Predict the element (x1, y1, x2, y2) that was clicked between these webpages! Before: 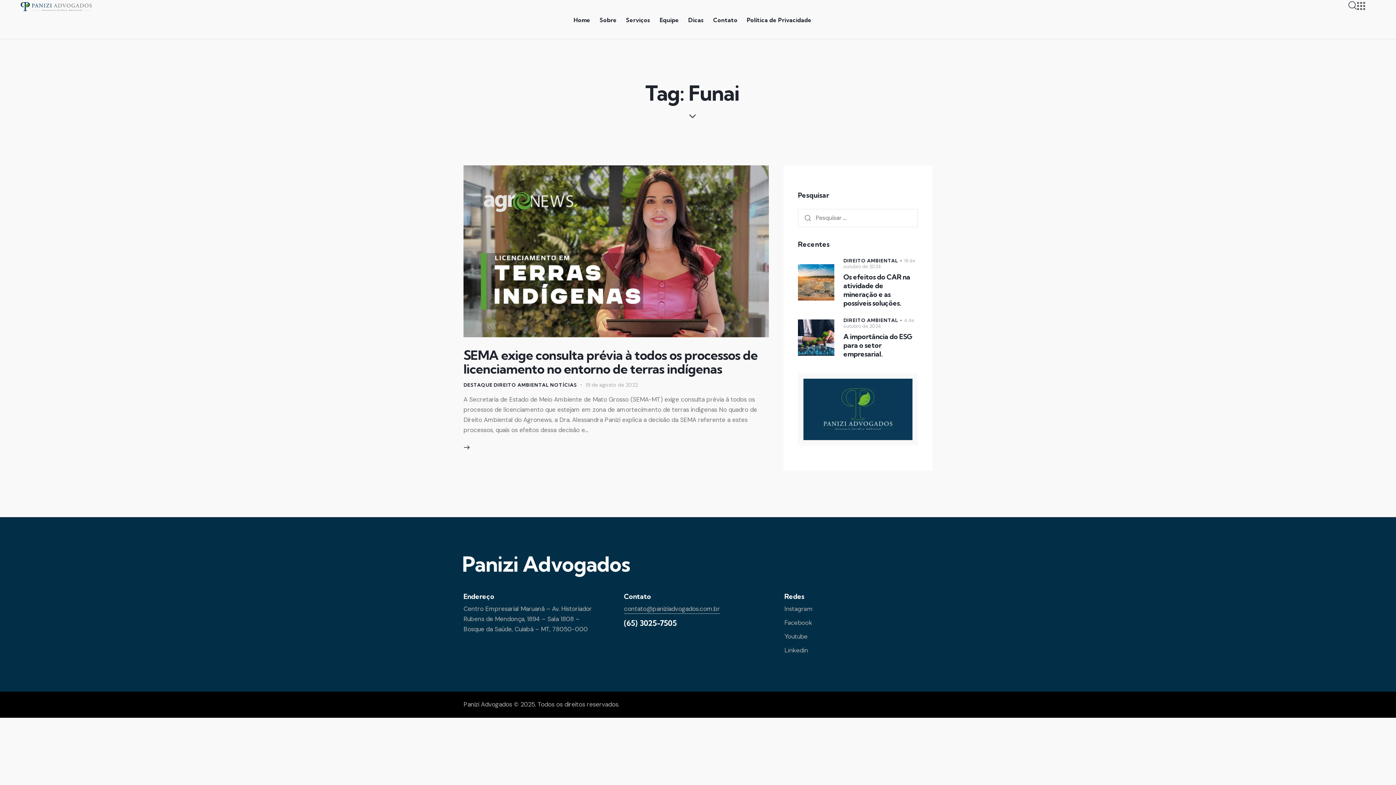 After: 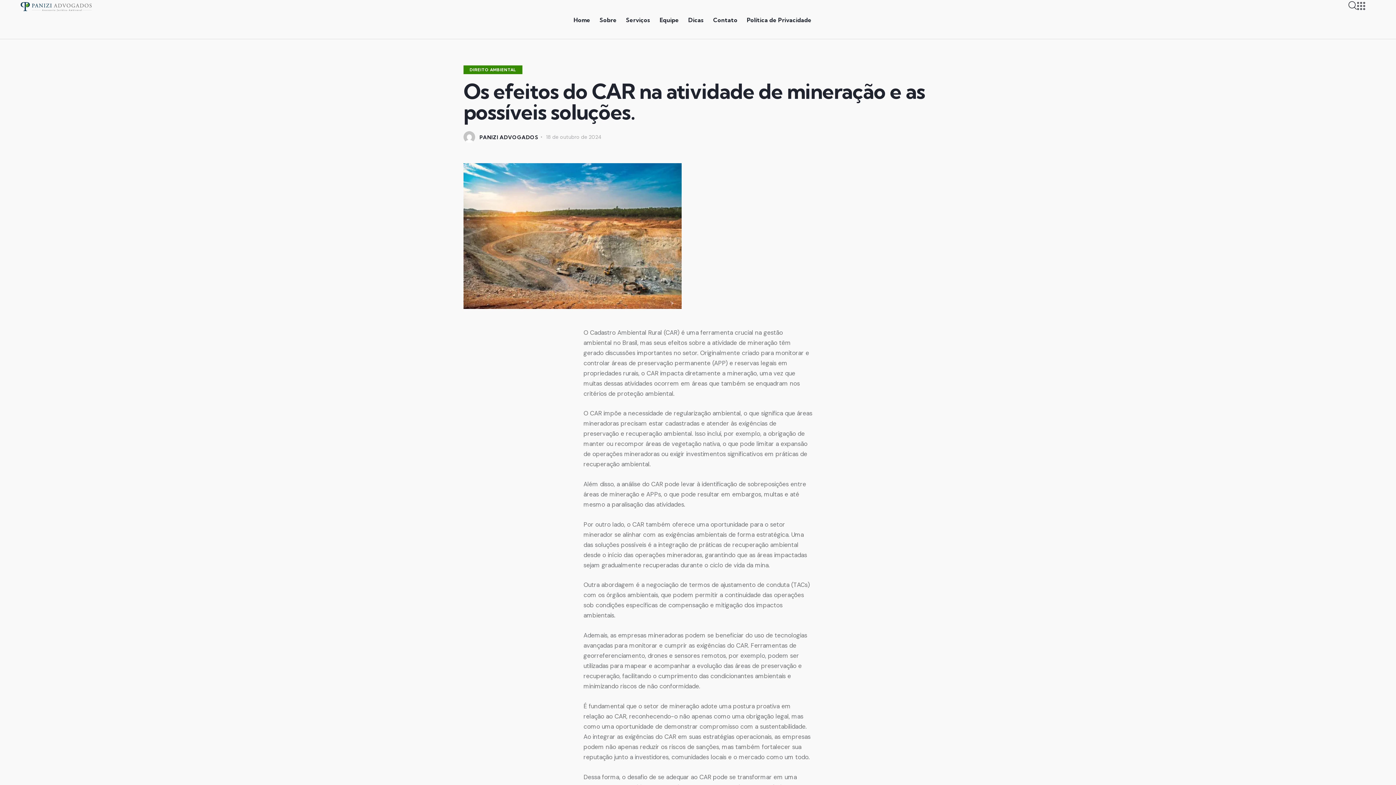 Action: bbox: (798, 265, 834, 273)